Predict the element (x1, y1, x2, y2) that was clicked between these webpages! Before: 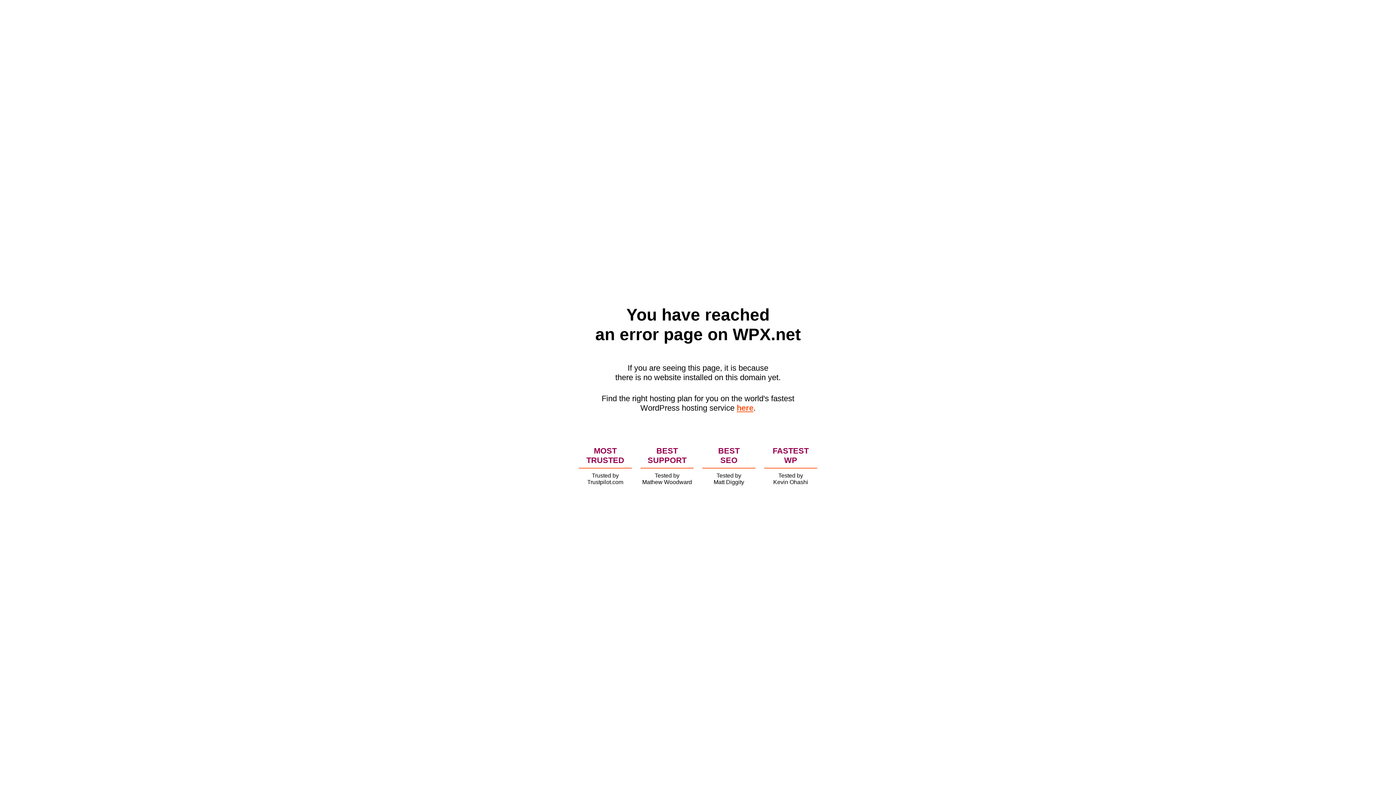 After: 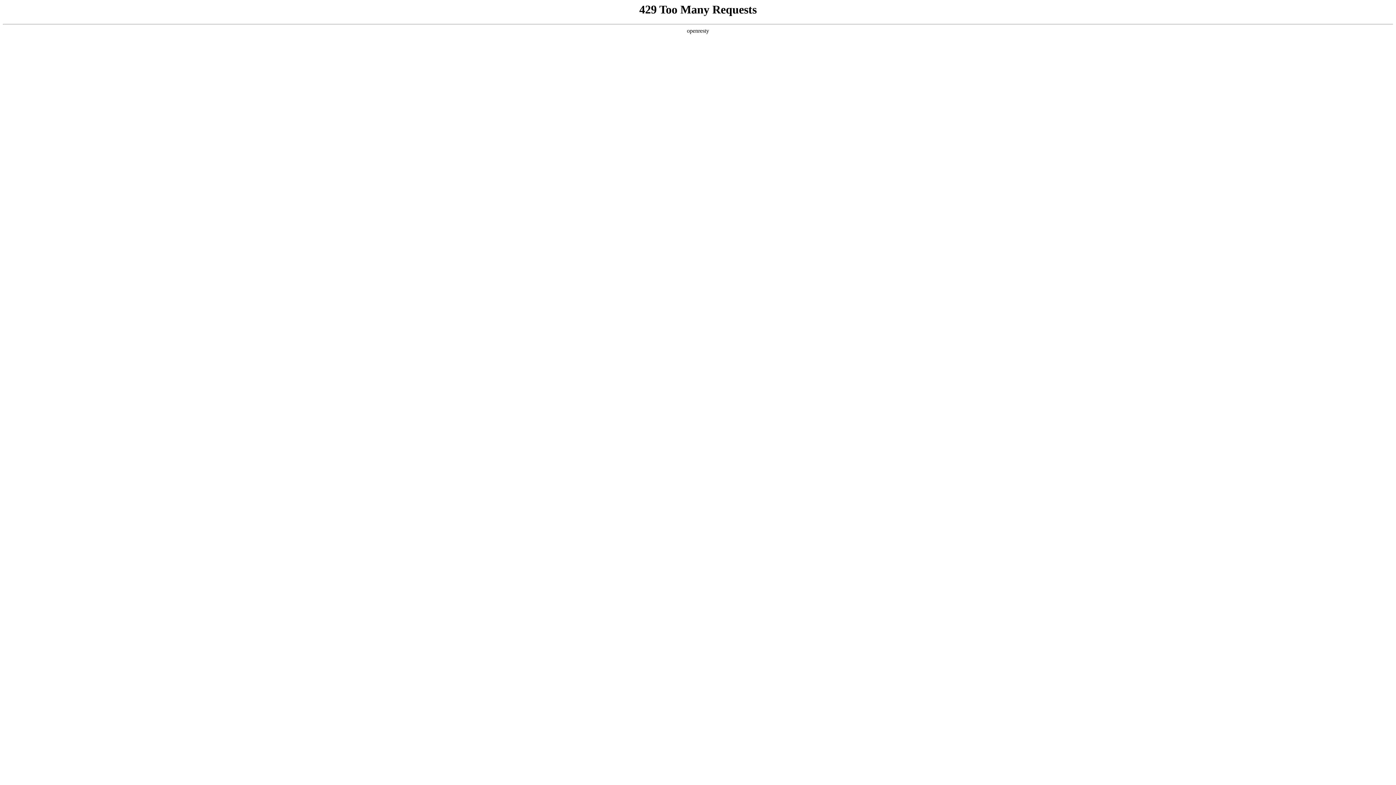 Action: label: here bbox: (736, 403, 753, 412)